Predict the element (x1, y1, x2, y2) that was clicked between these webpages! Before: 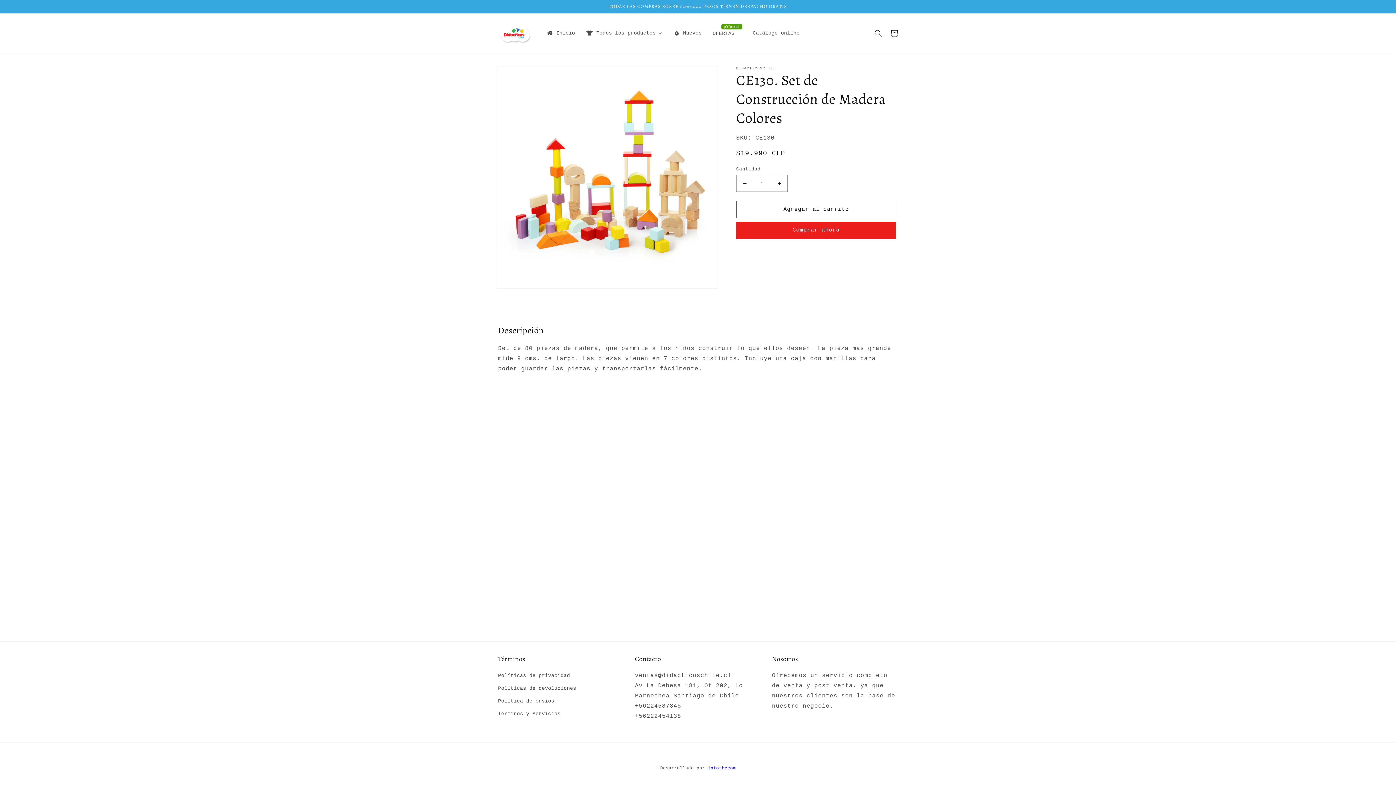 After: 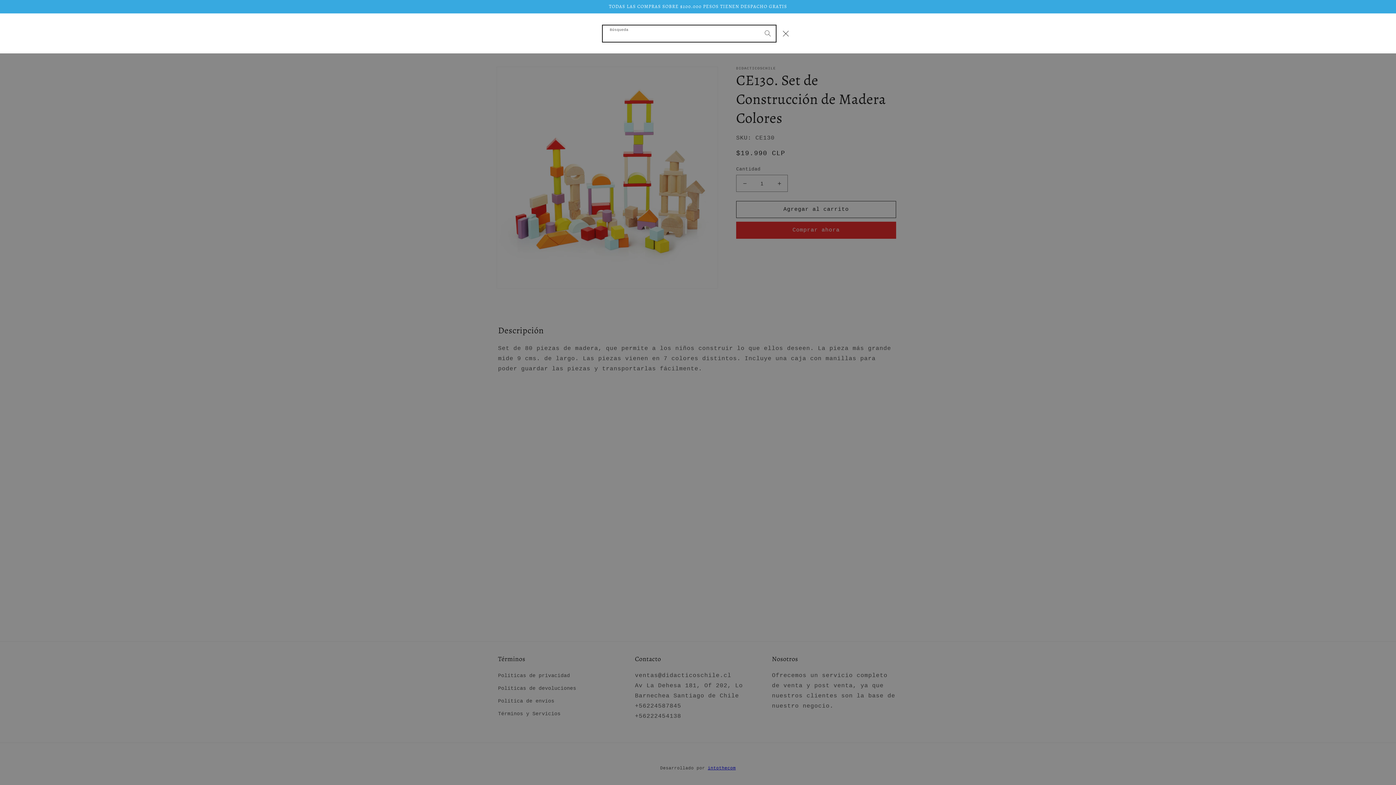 Action: label: Búsqueda bbox: (870, 25, 886, 41)